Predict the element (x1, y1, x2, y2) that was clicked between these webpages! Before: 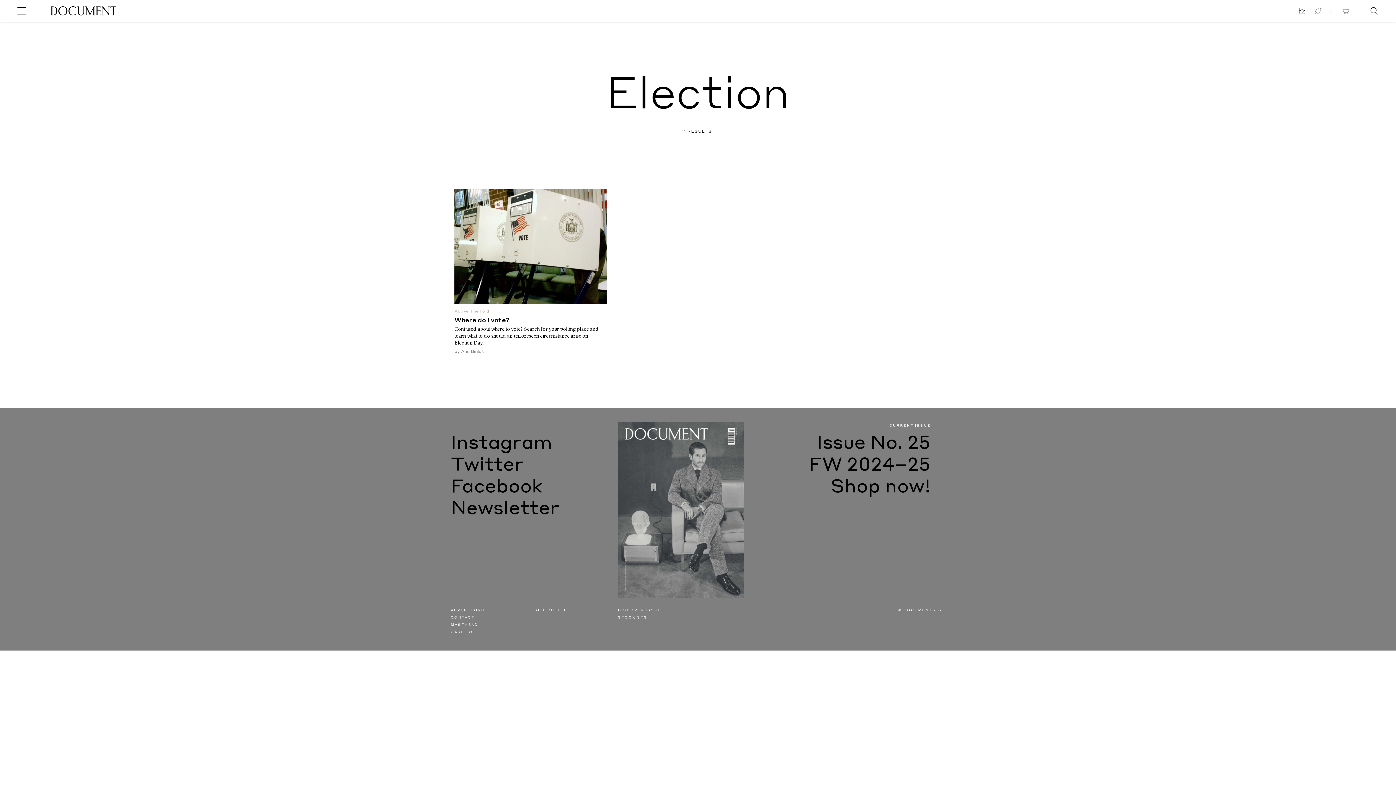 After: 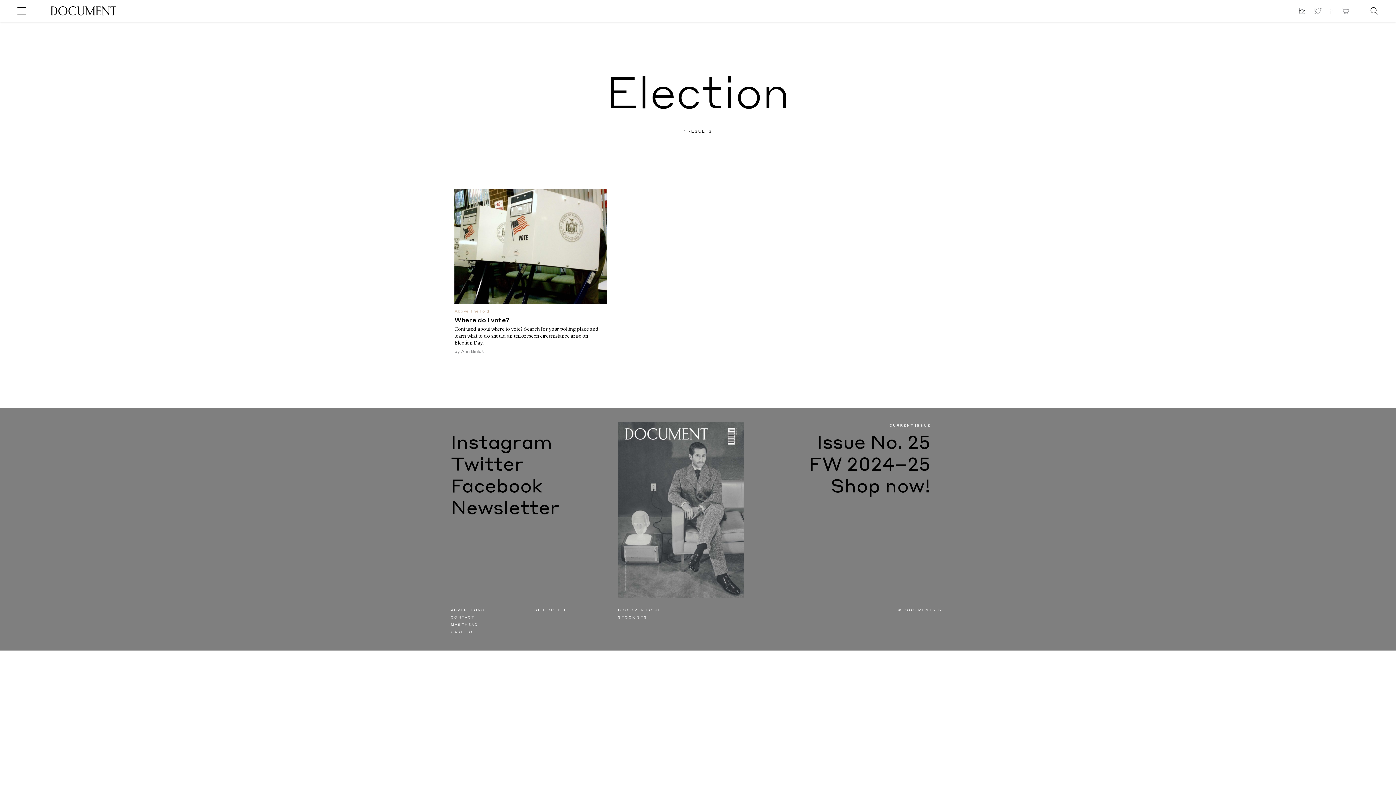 Action: bbox: (450, 607, 520, 614) label: ADVERTISING